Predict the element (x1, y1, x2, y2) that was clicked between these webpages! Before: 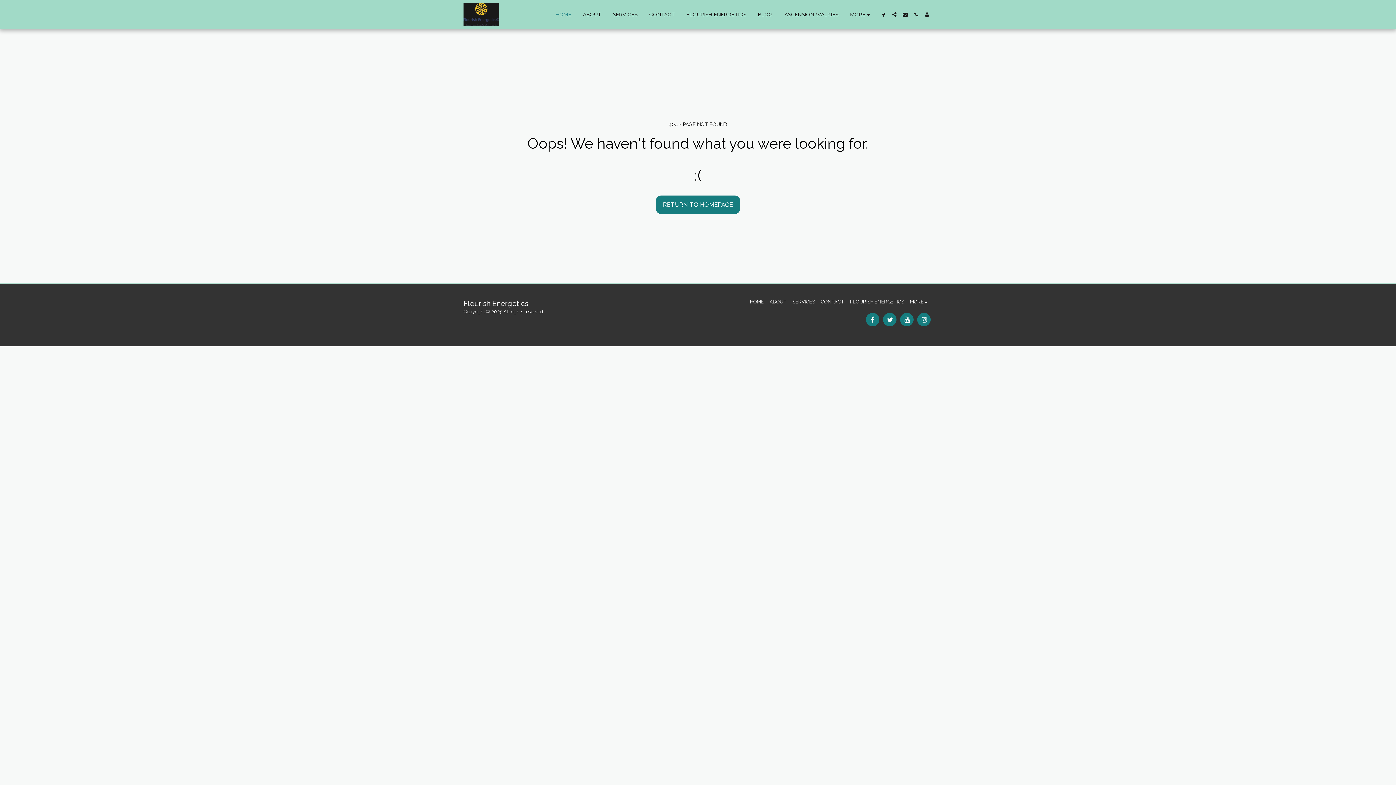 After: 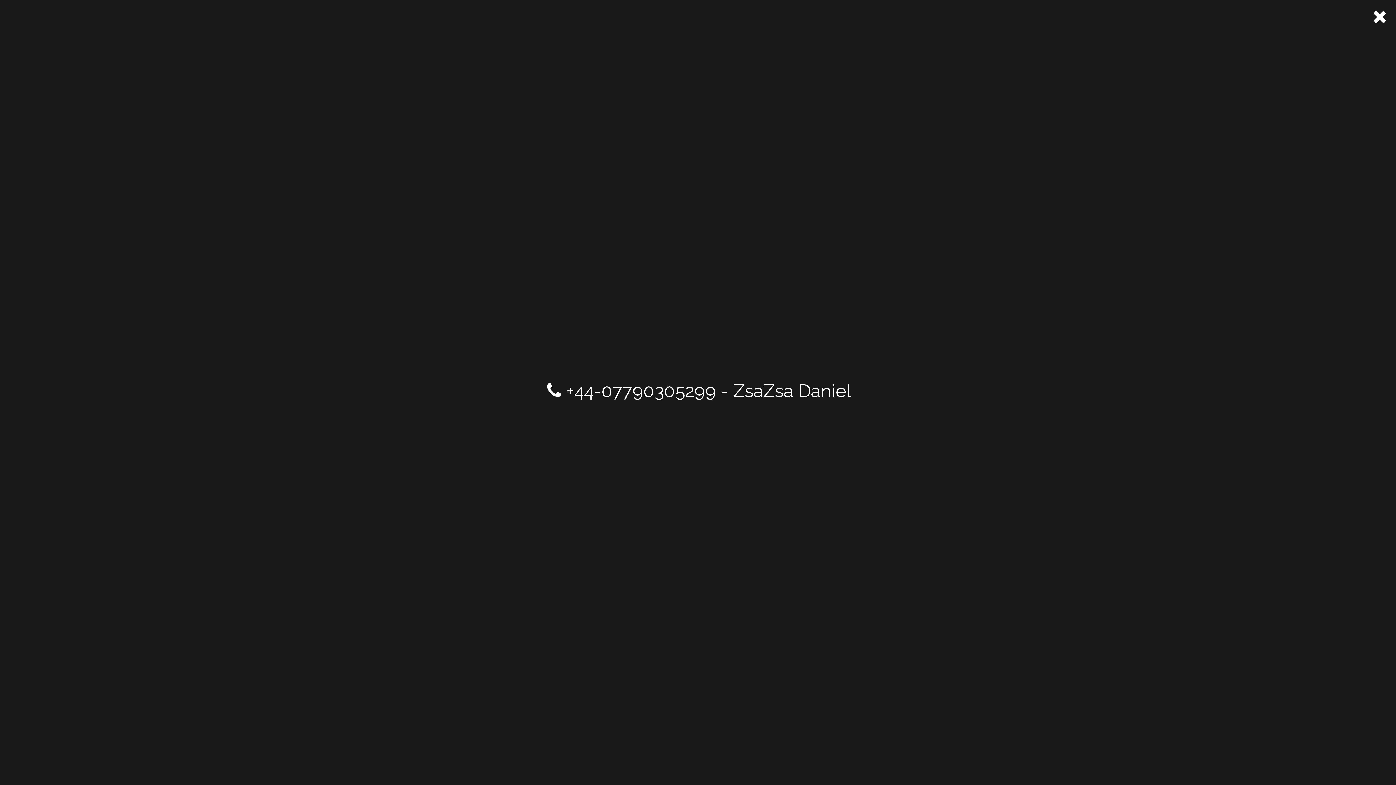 Action: label:   bbox: (911, 12, 921, 17)